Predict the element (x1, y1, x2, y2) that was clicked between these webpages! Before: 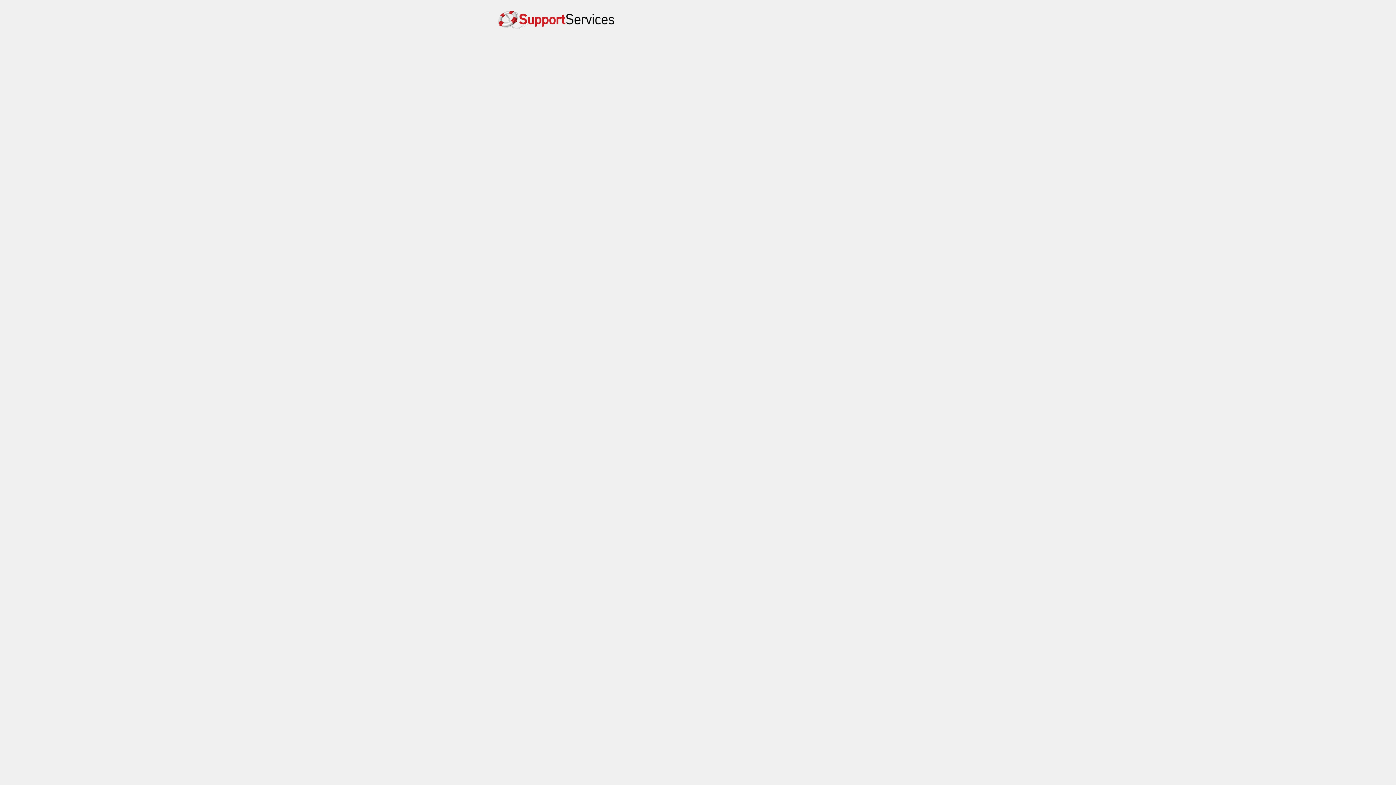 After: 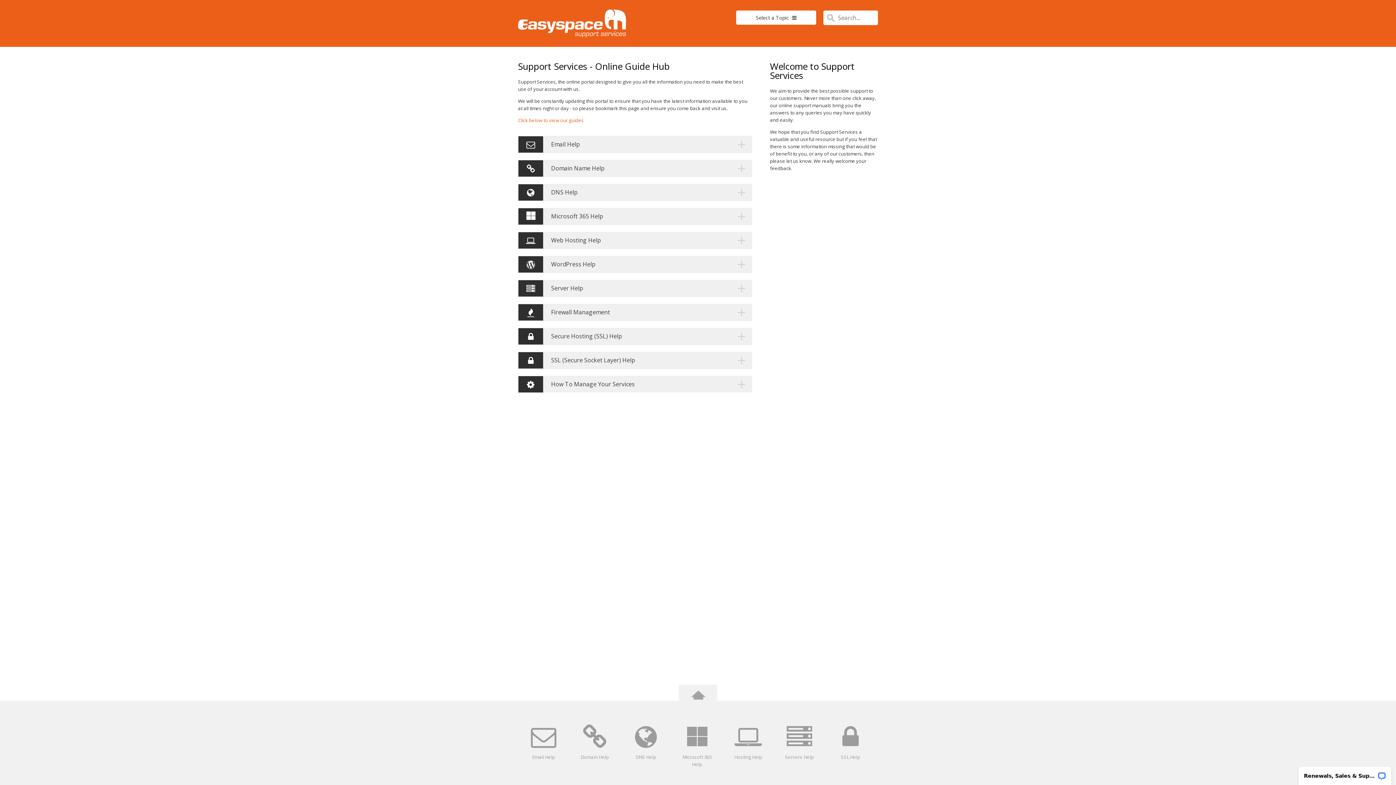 Action: bbox: (498, 16, 614, 40)